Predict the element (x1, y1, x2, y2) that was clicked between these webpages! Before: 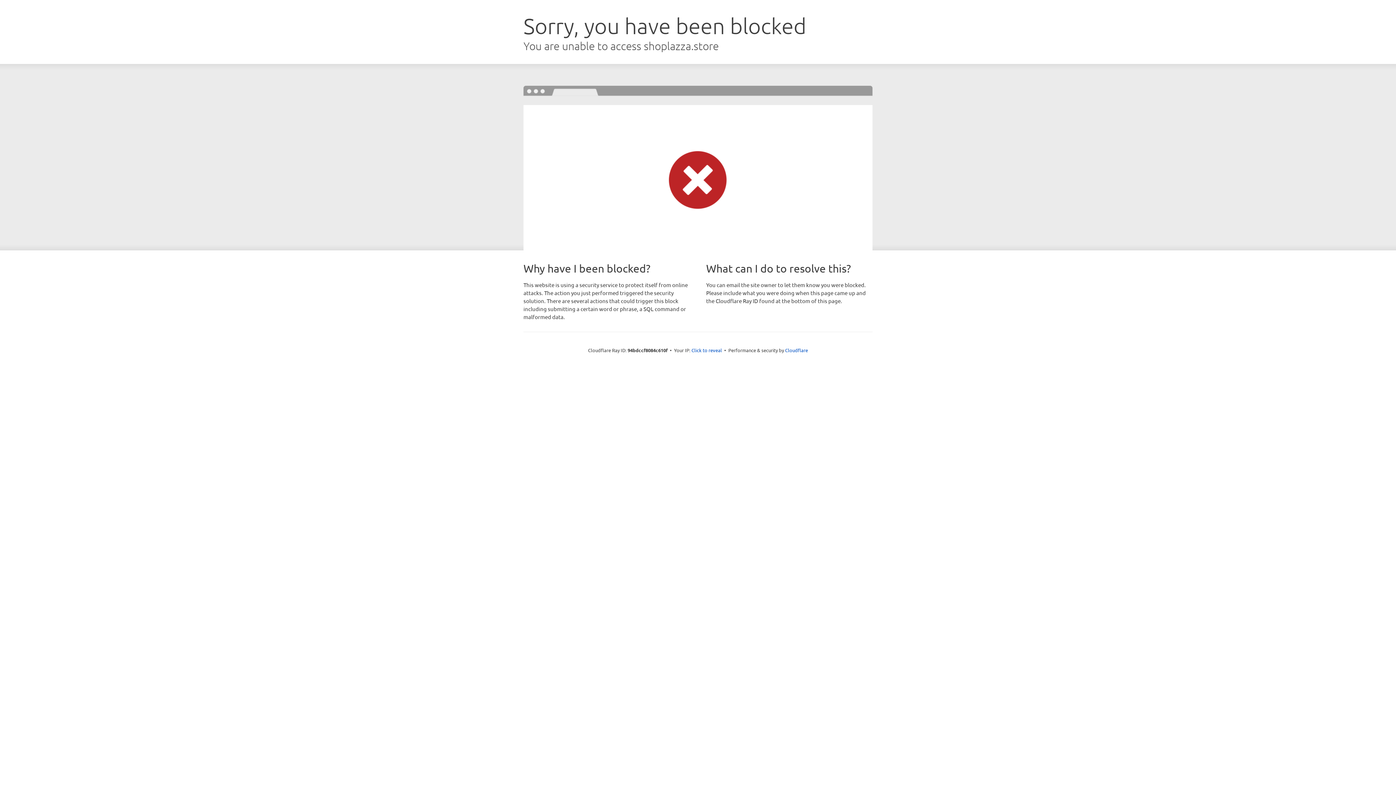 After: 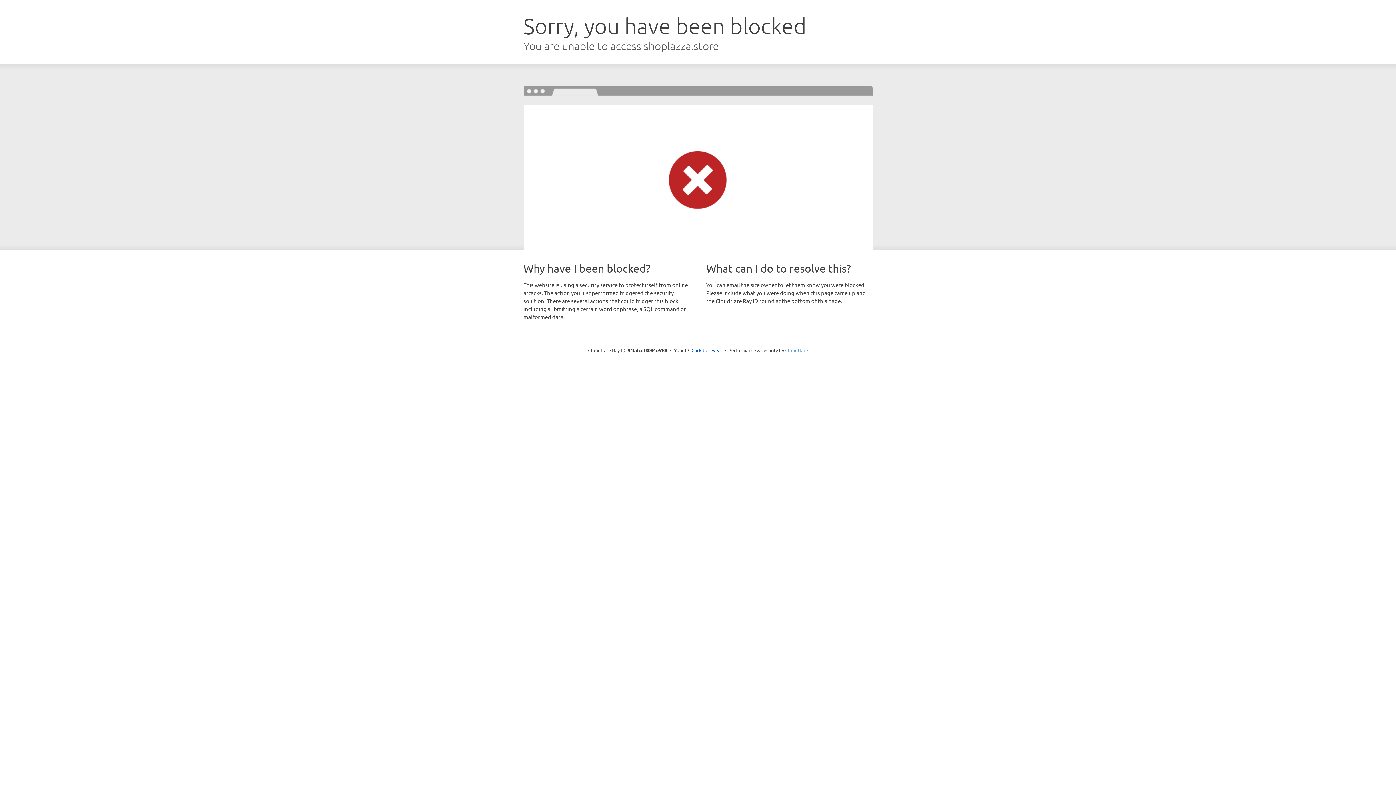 Action: bbox: (785, 347, 808, 353) label: Cloudflare